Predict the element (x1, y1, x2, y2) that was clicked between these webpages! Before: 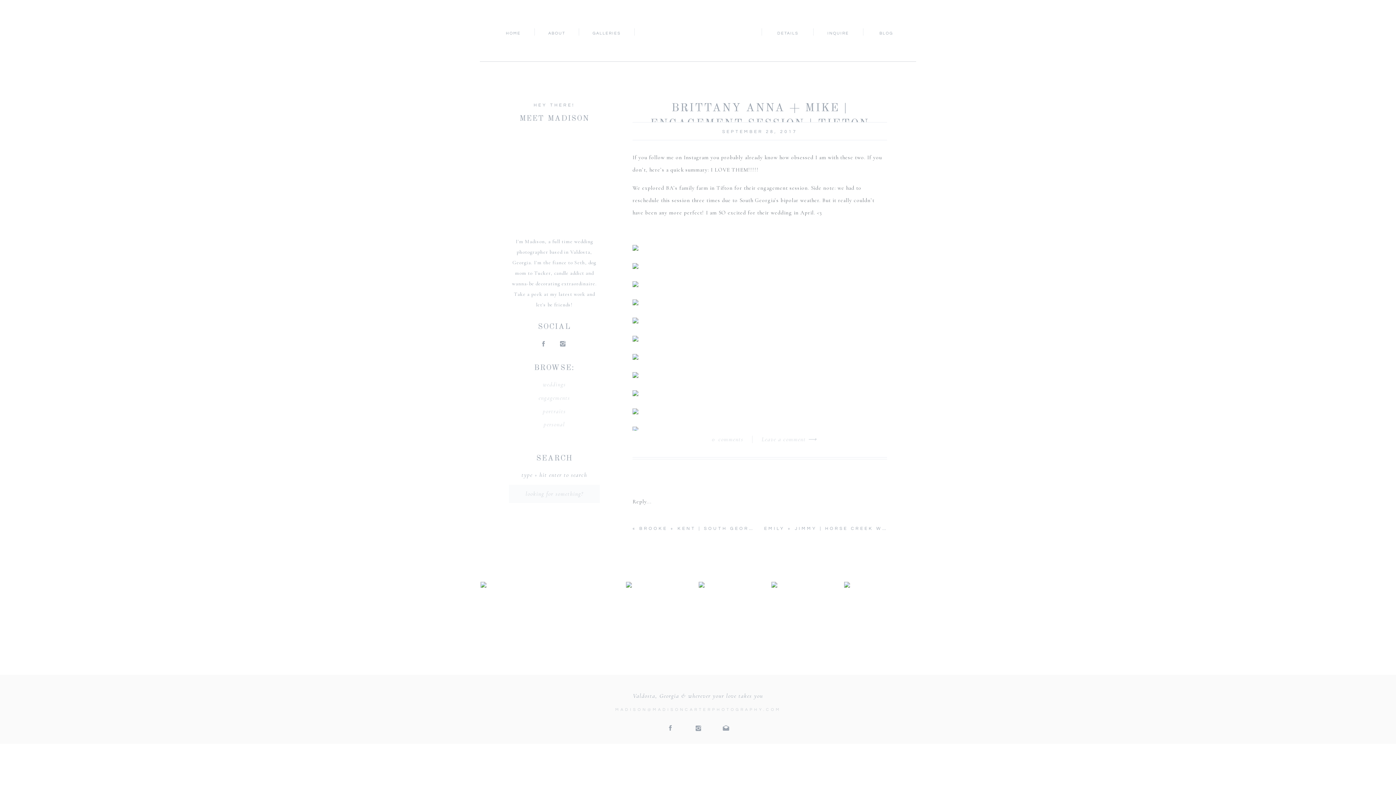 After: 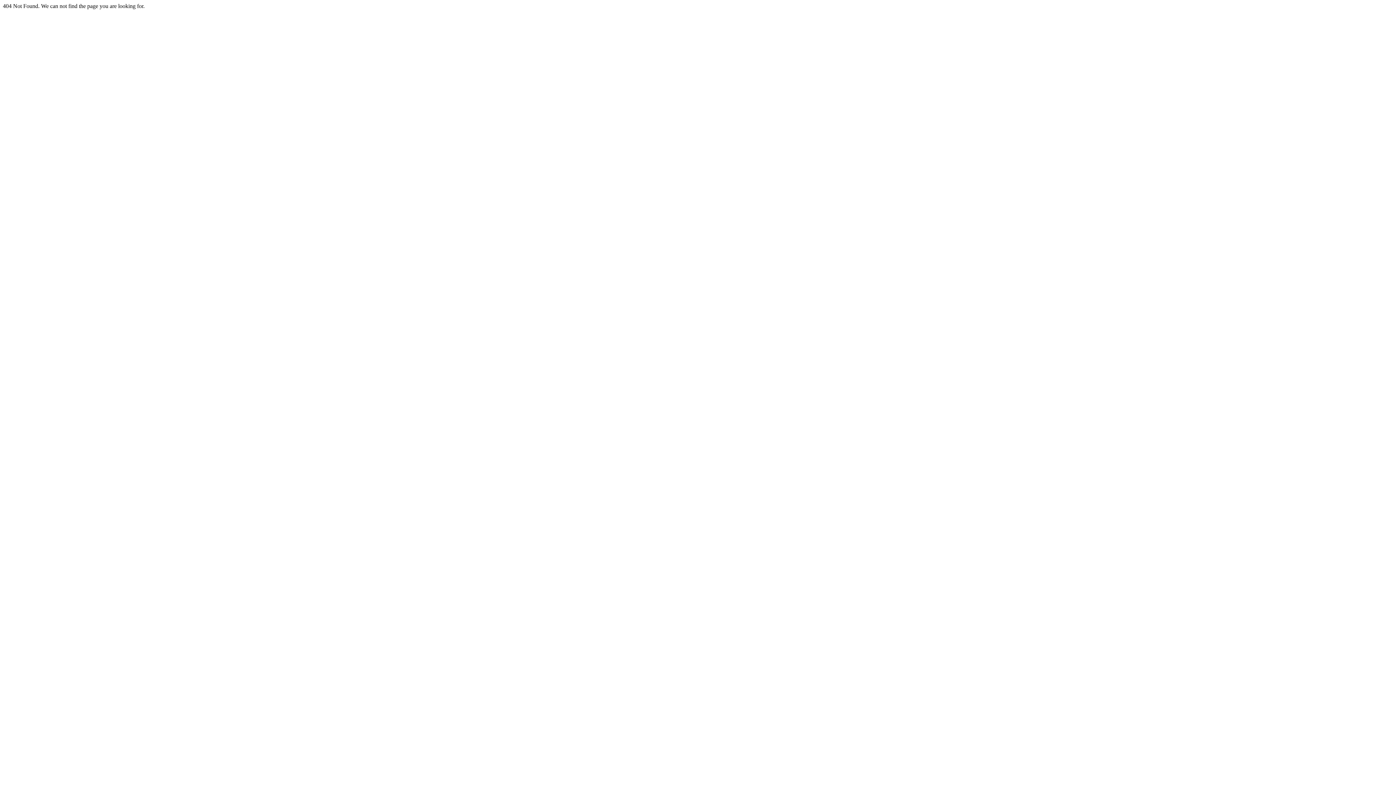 Action: bbox: (509, 419, 600, 430) label: personal